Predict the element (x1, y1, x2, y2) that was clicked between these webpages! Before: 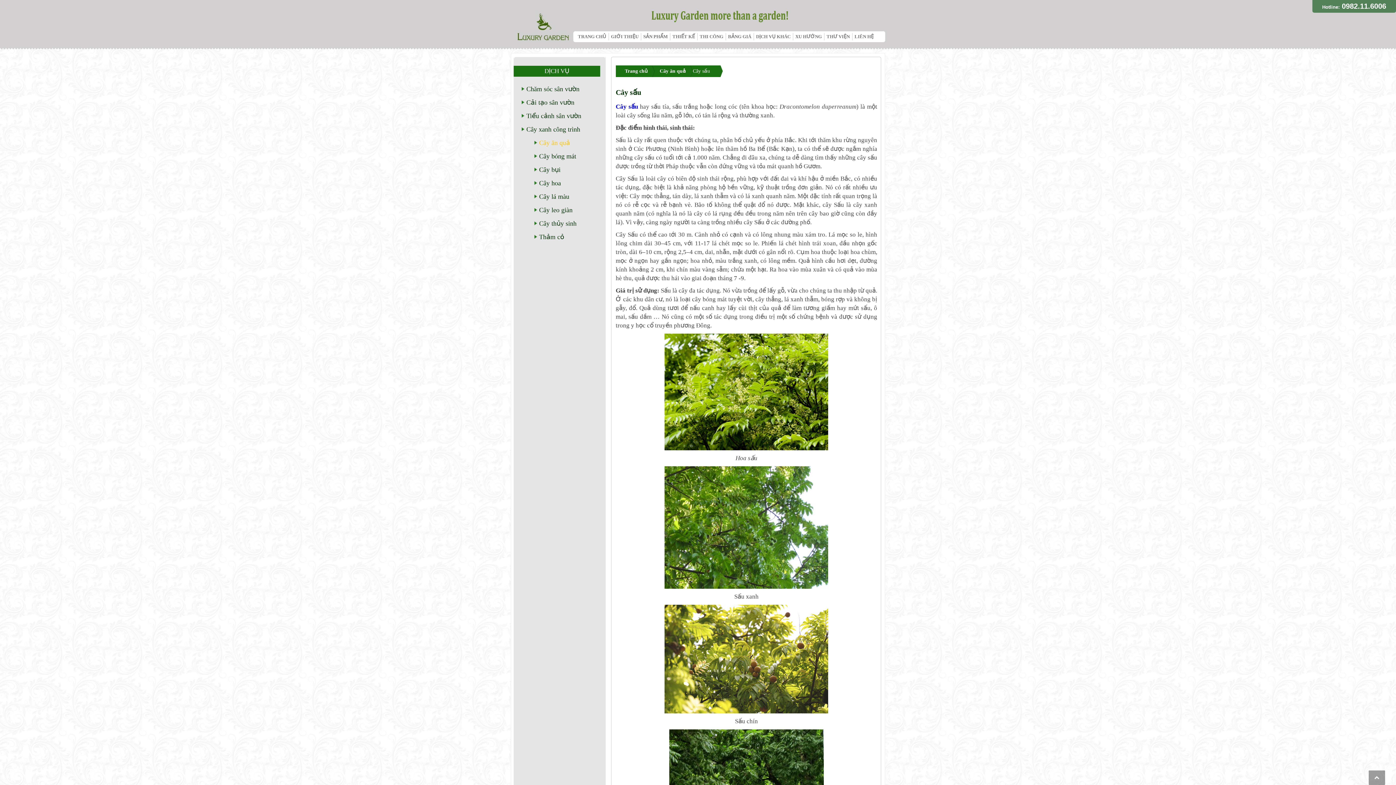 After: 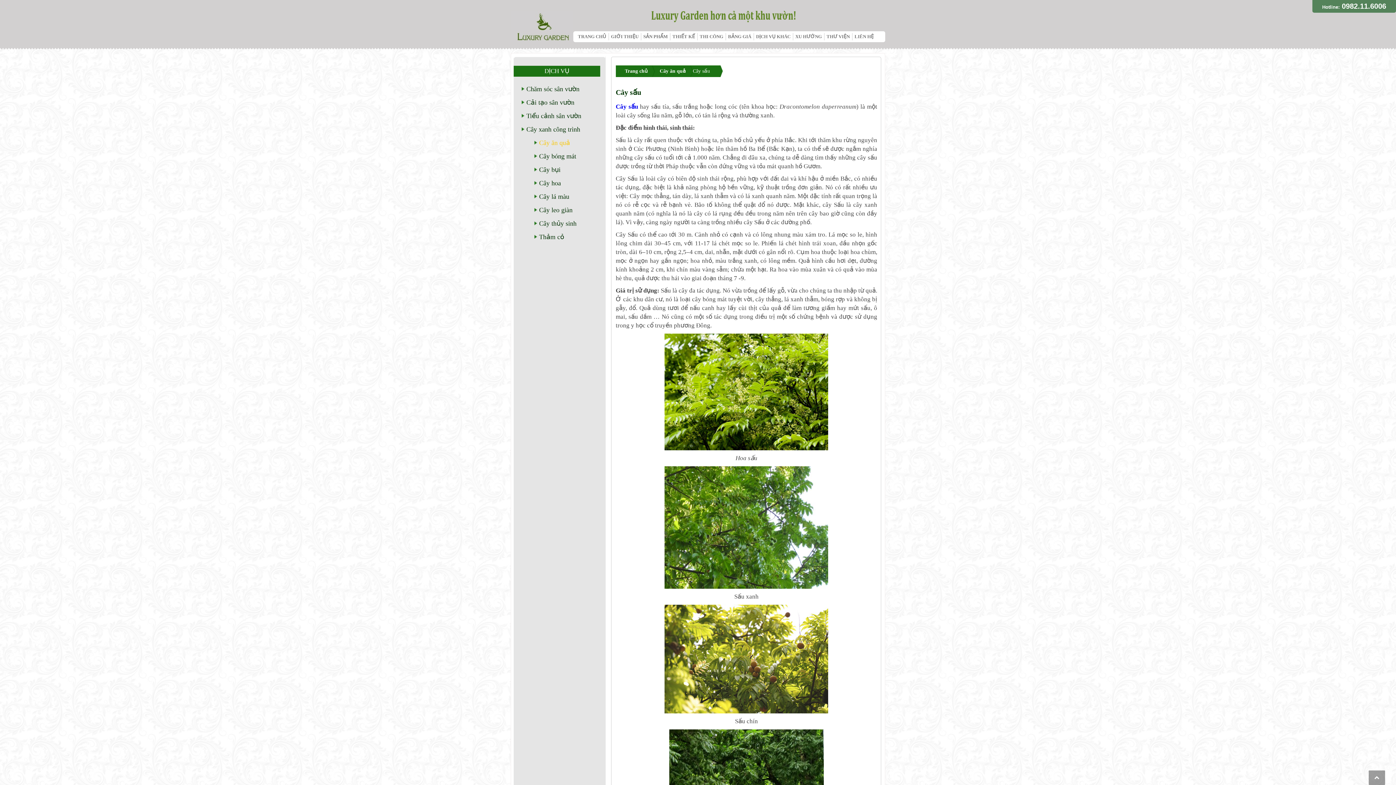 Action: bbox: (573, 0, 885, 29)